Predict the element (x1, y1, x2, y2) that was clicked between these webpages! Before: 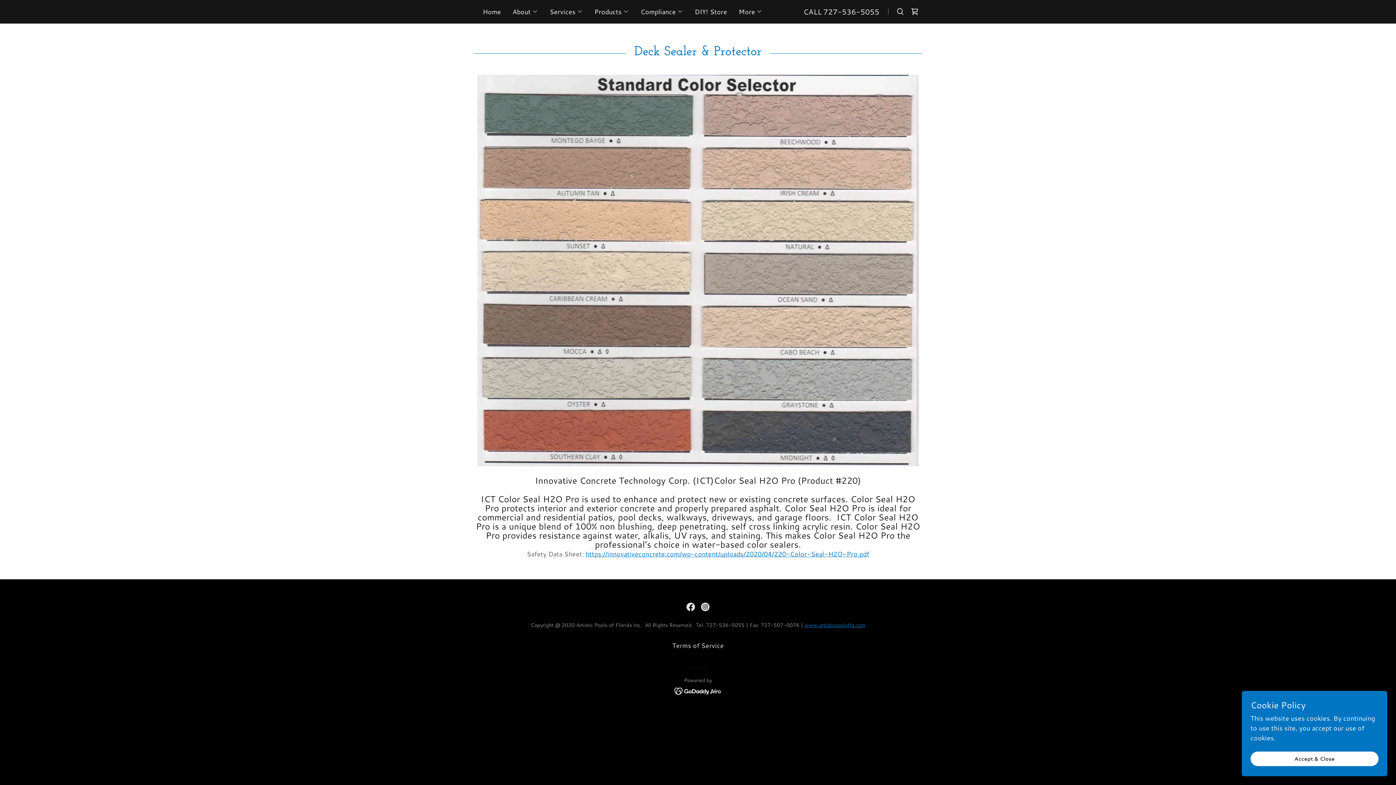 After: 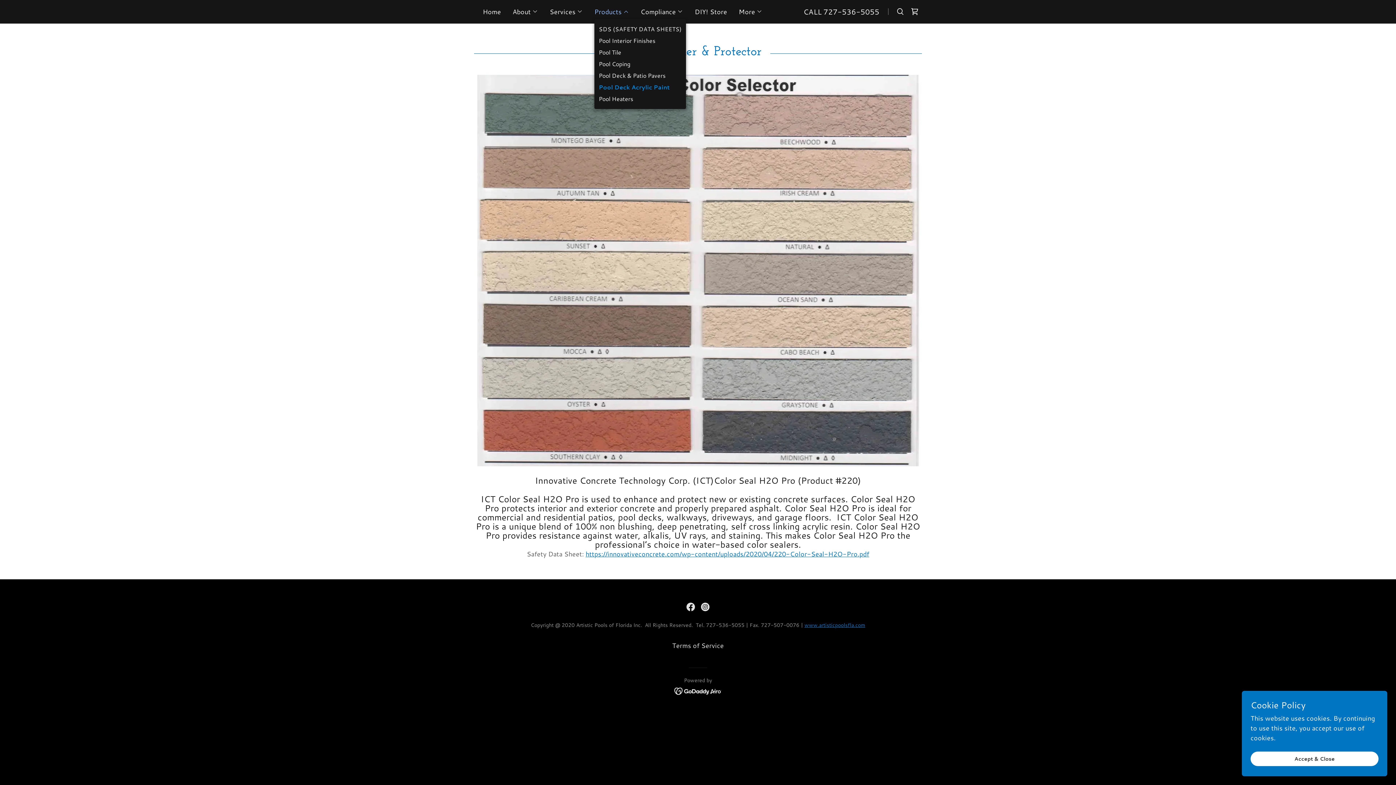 Action: label: Products bbox: (594, 7, 629, 16)